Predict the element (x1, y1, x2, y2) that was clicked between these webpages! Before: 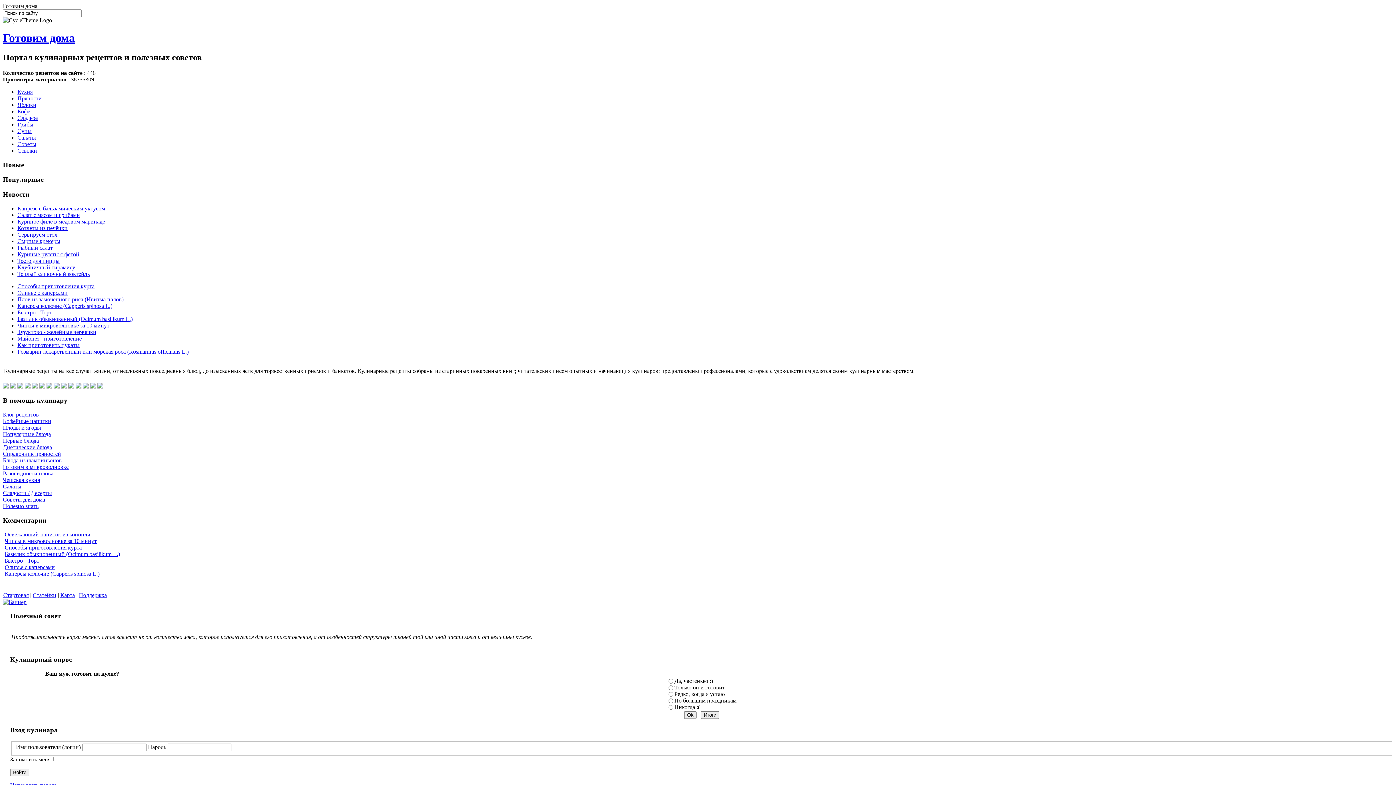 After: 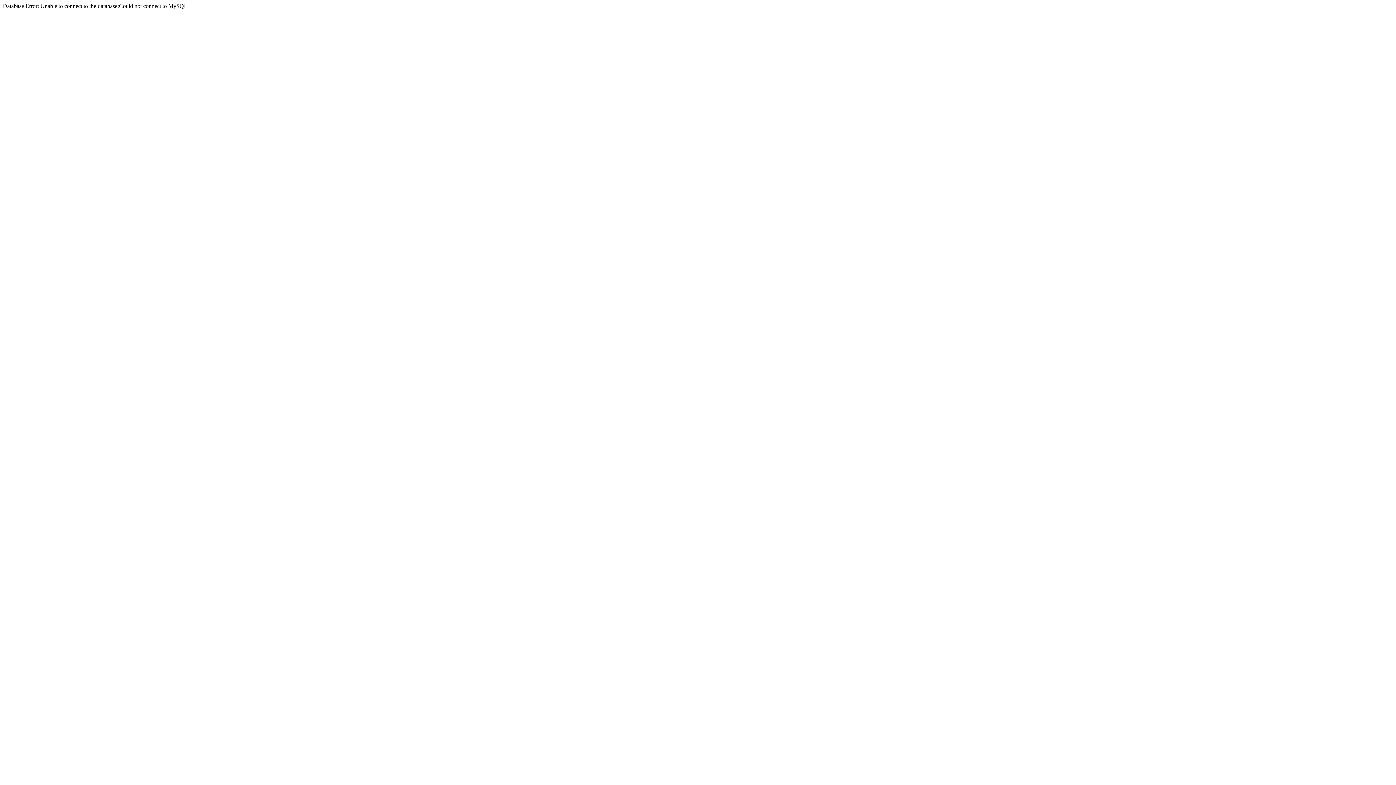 Action: bbox: (17, 328, 96, 335) label: Фруктово - желейные червячки